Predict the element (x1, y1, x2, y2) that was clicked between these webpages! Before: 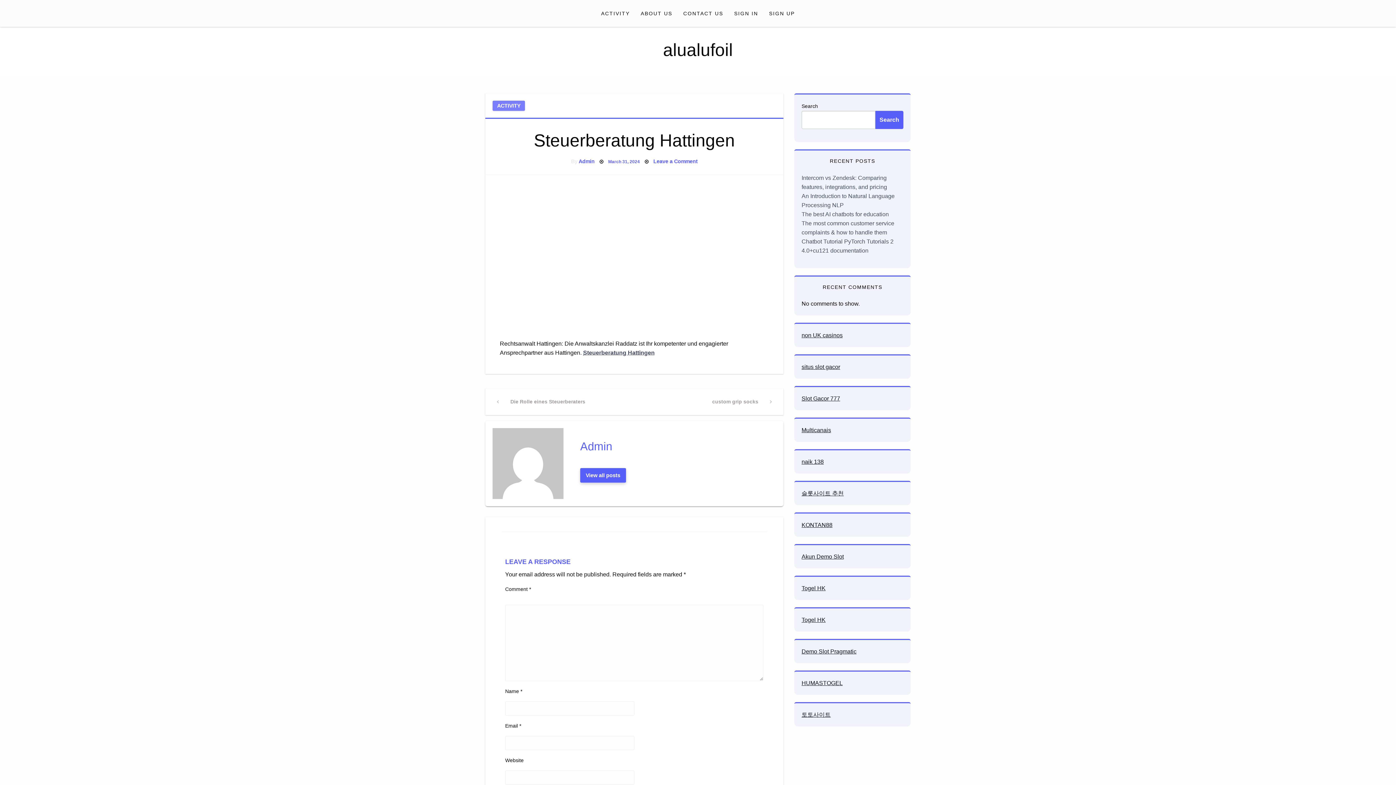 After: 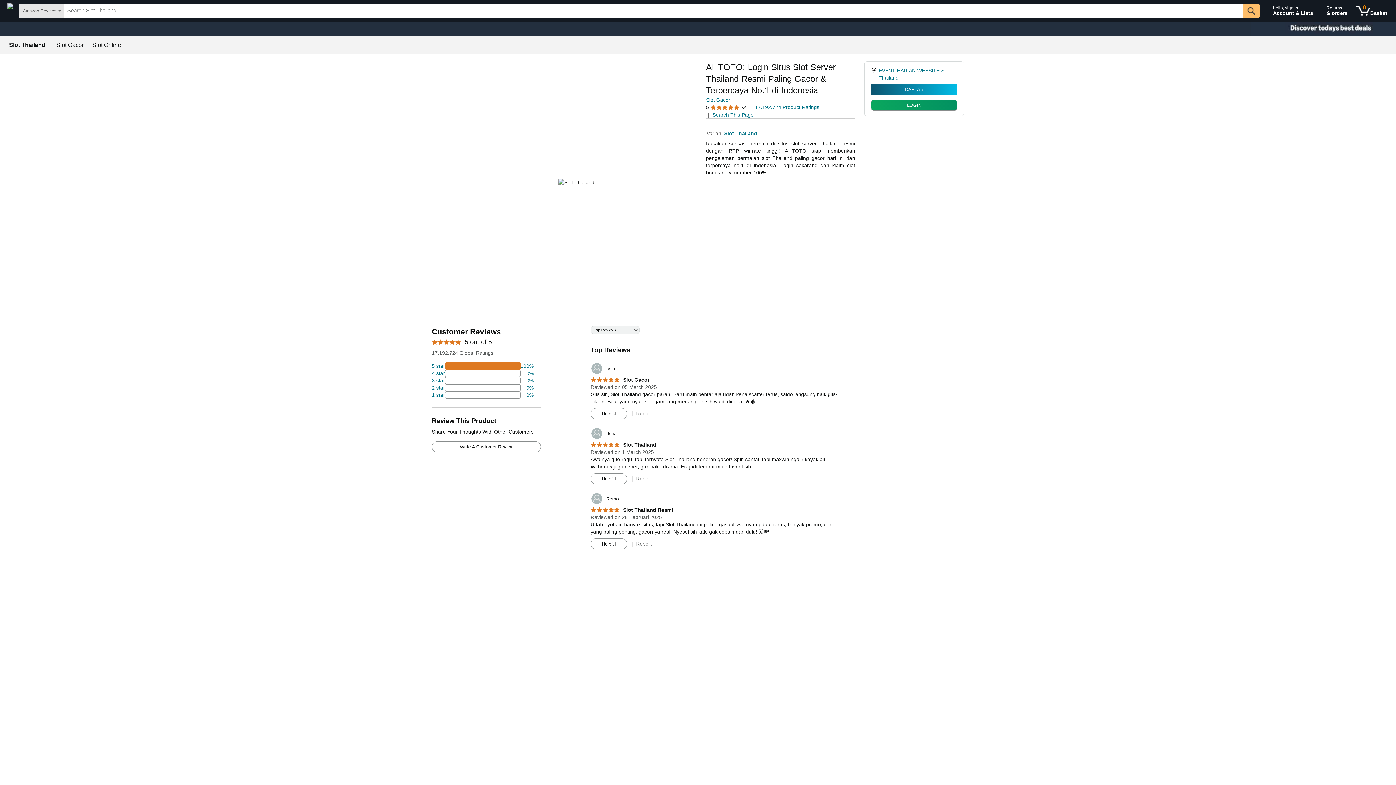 Action: label: March 31, 2024 bbox: (608, 159, 639, 164)